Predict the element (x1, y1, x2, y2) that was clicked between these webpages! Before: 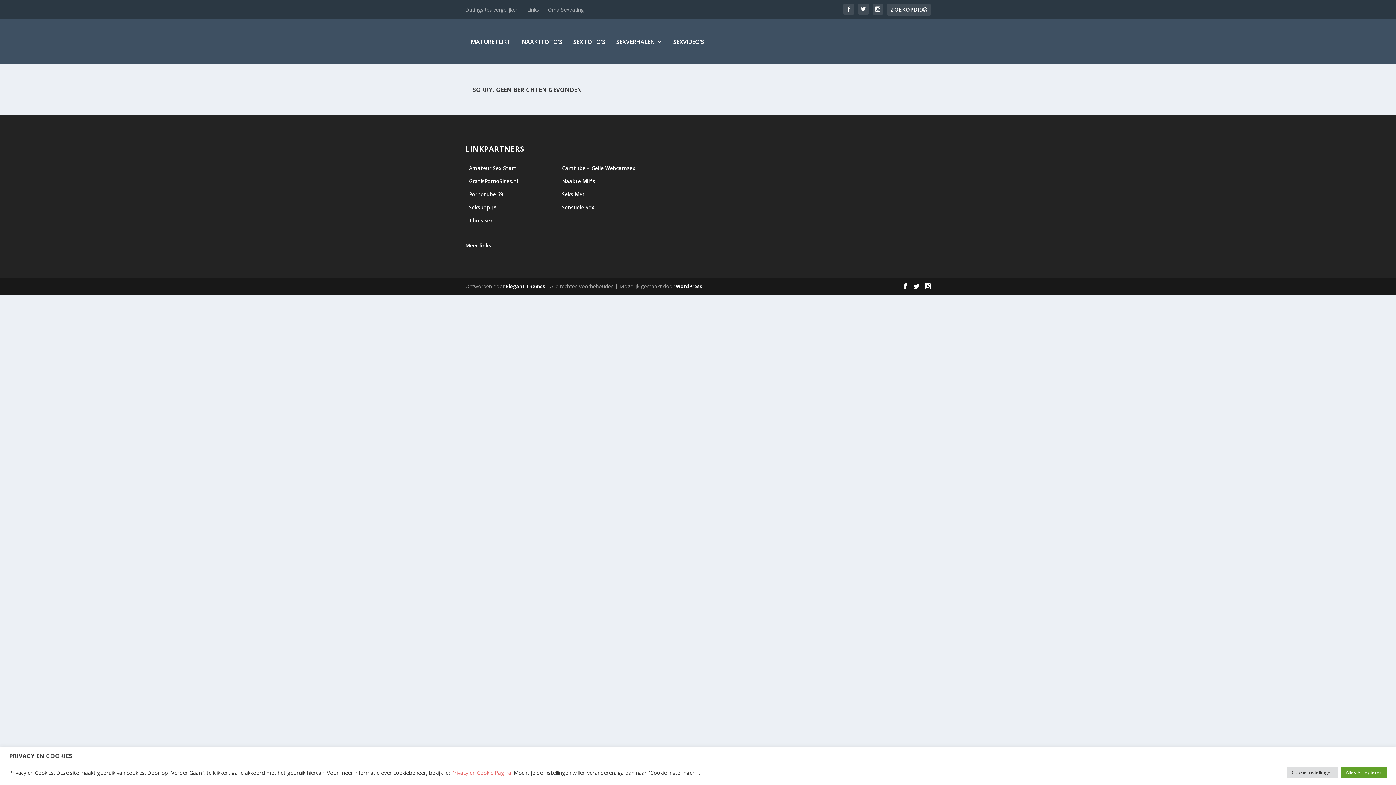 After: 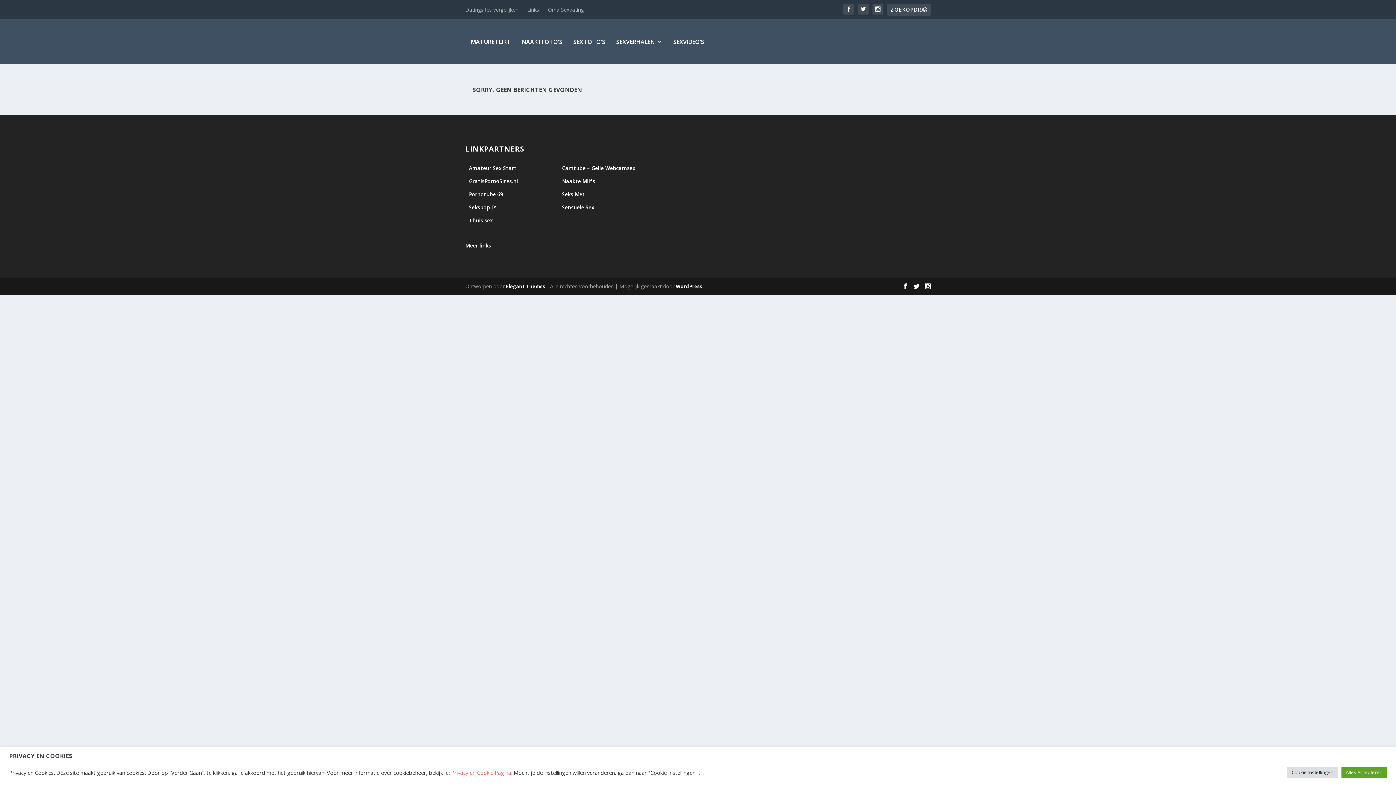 Action: label: Amateur Sex Start bbox: (469, 164, 516, 171)